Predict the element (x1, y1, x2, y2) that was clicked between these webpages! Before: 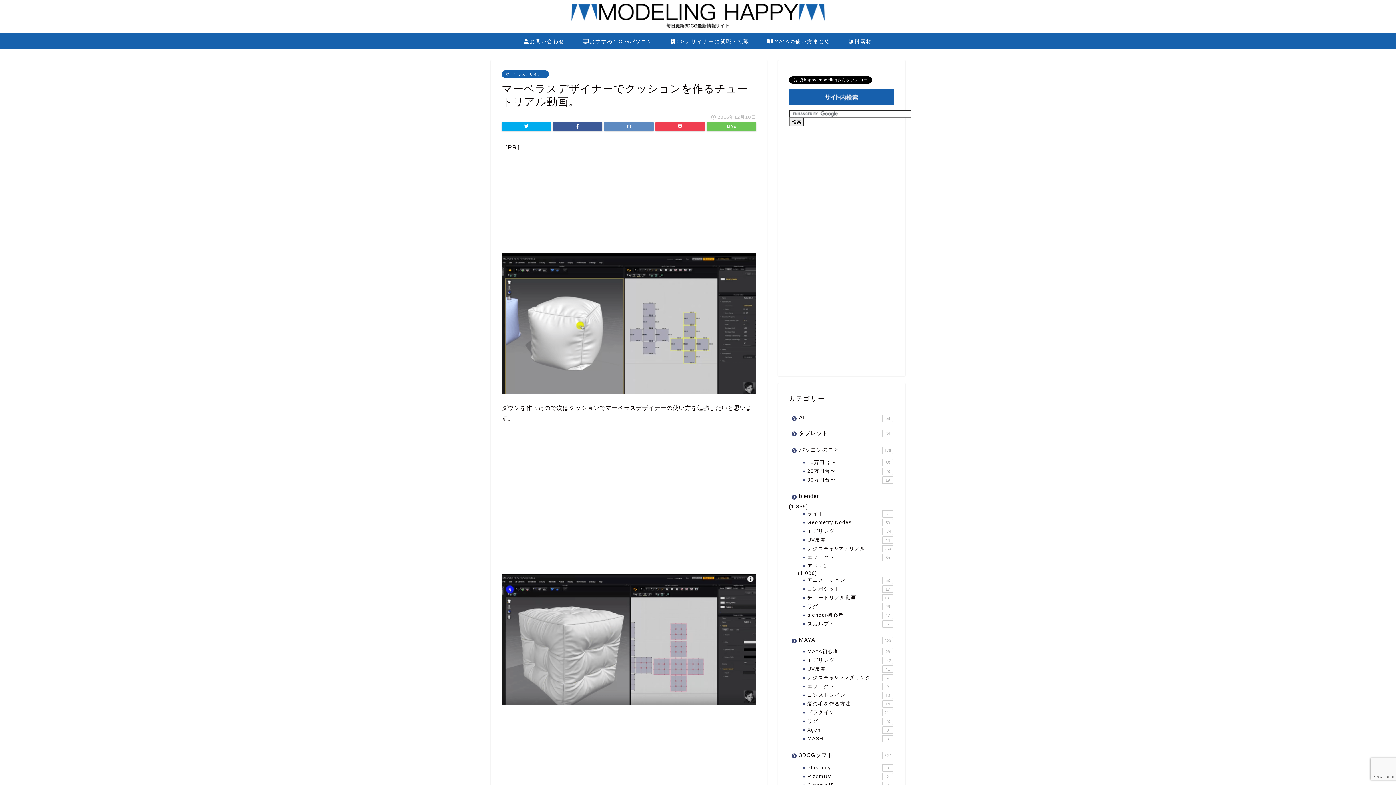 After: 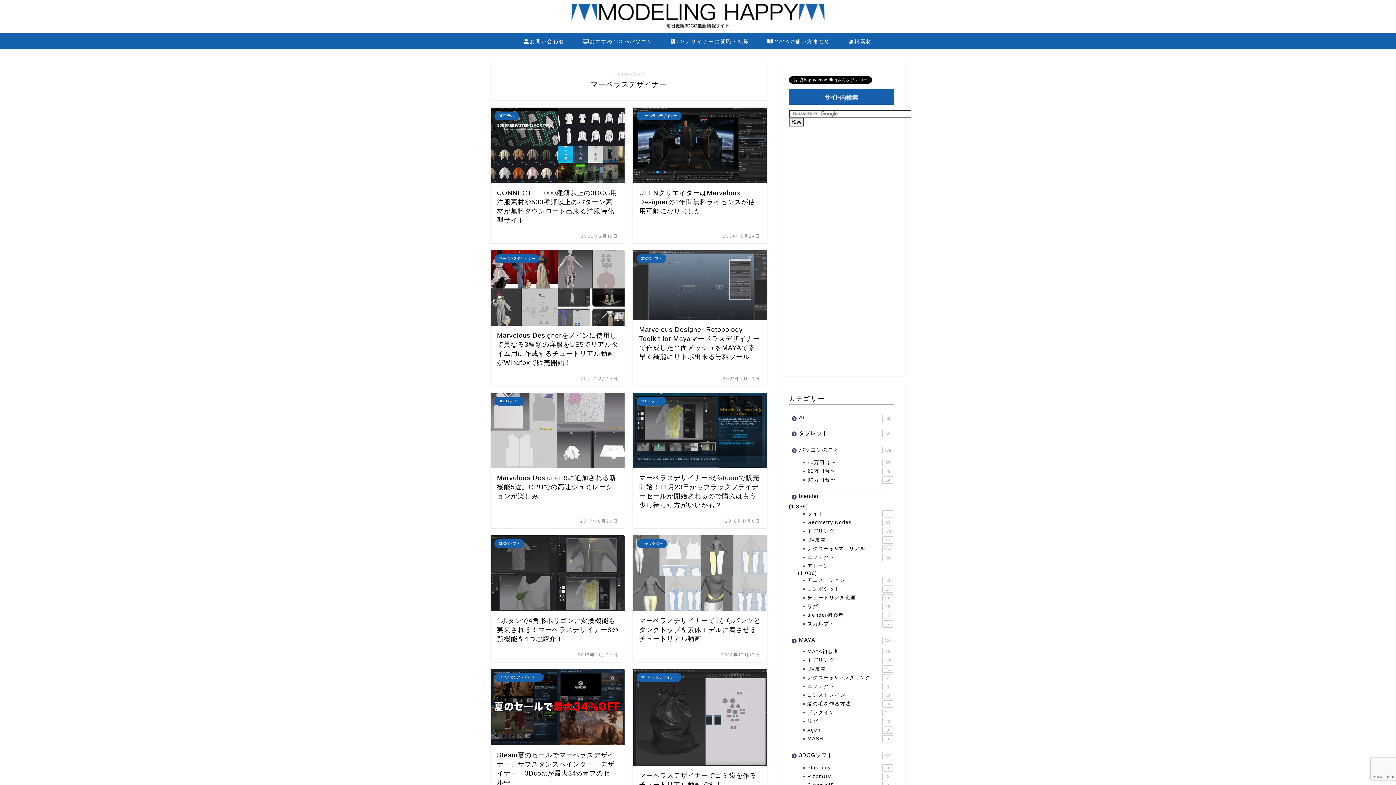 Action: bbox: (501, 70, 549, 78) label: マーベラスデザイナー